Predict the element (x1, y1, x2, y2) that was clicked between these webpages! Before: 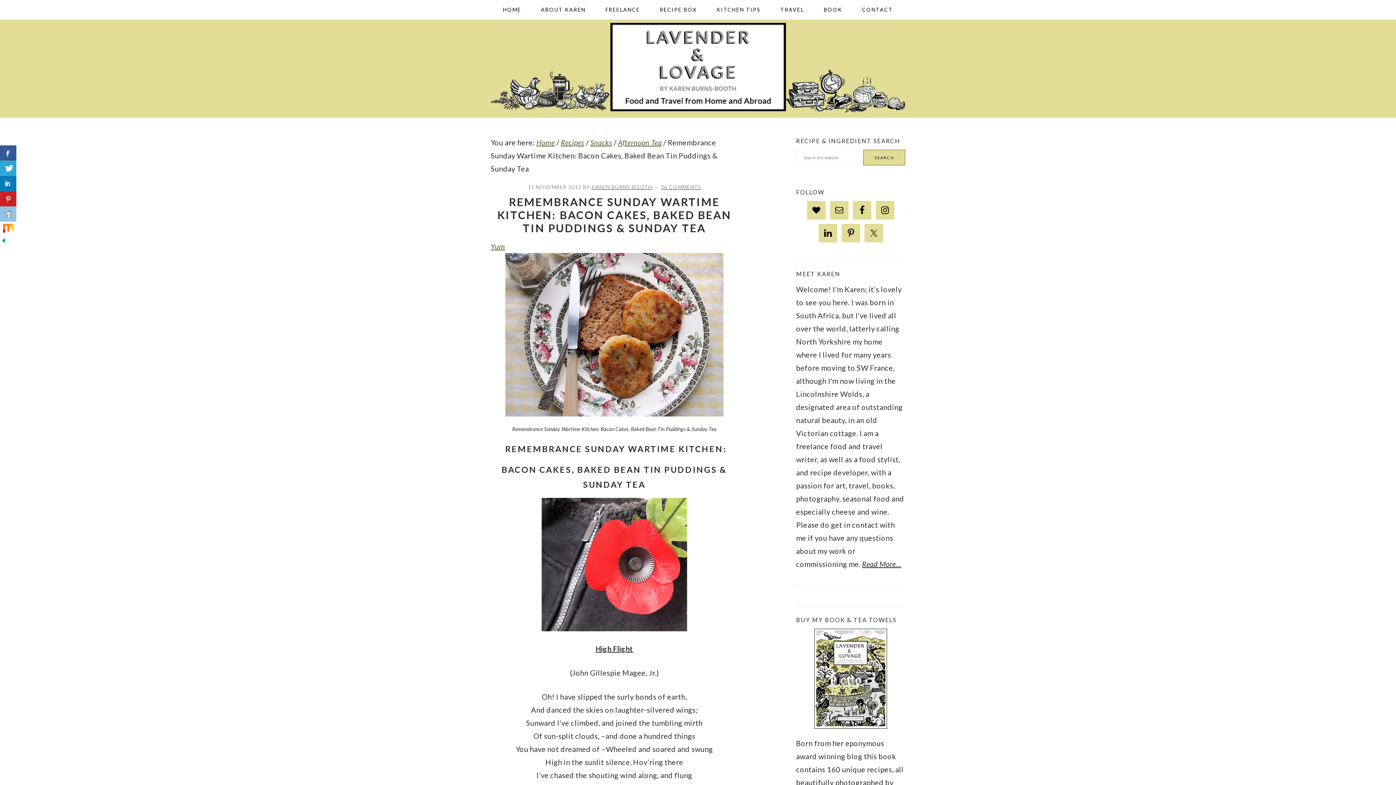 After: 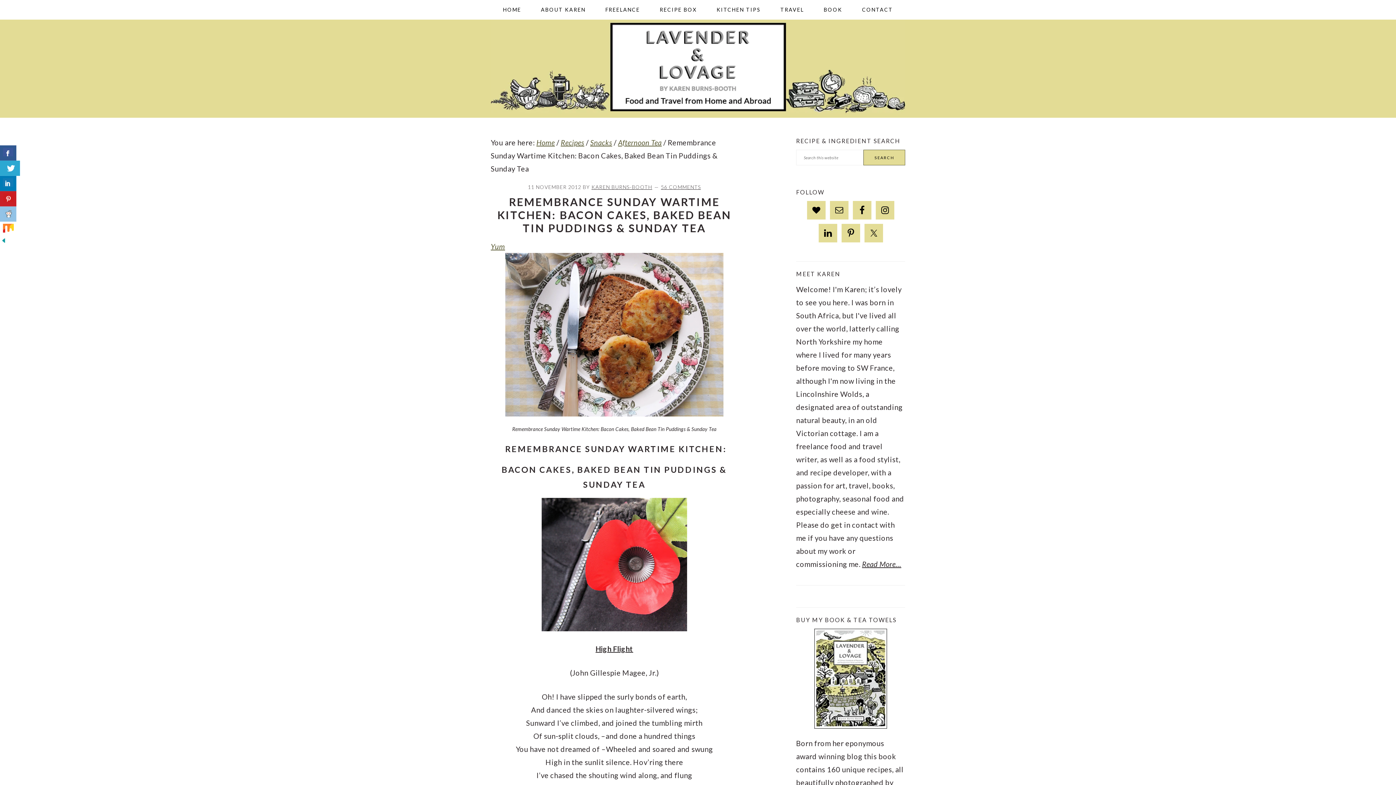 Action: bbox: (0, 160, 16, 176)